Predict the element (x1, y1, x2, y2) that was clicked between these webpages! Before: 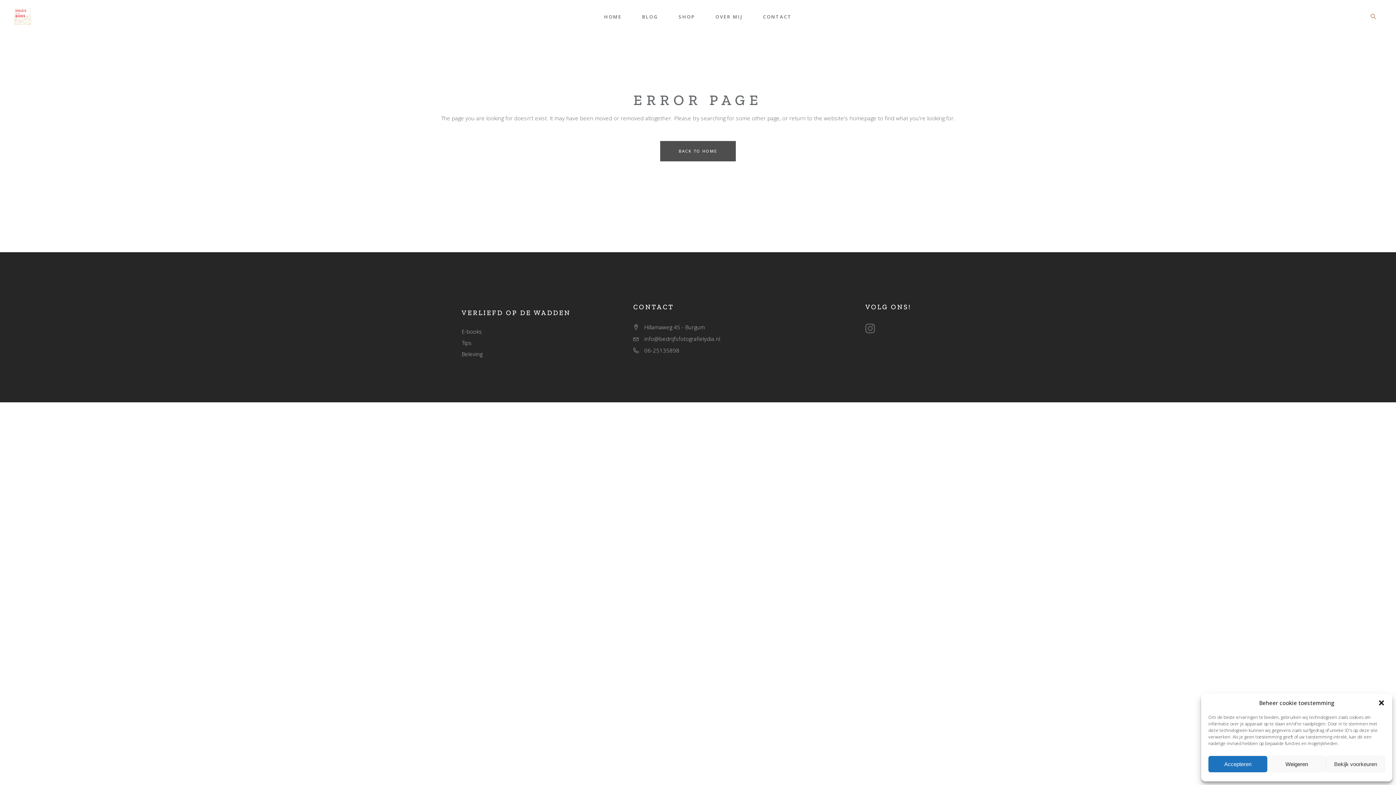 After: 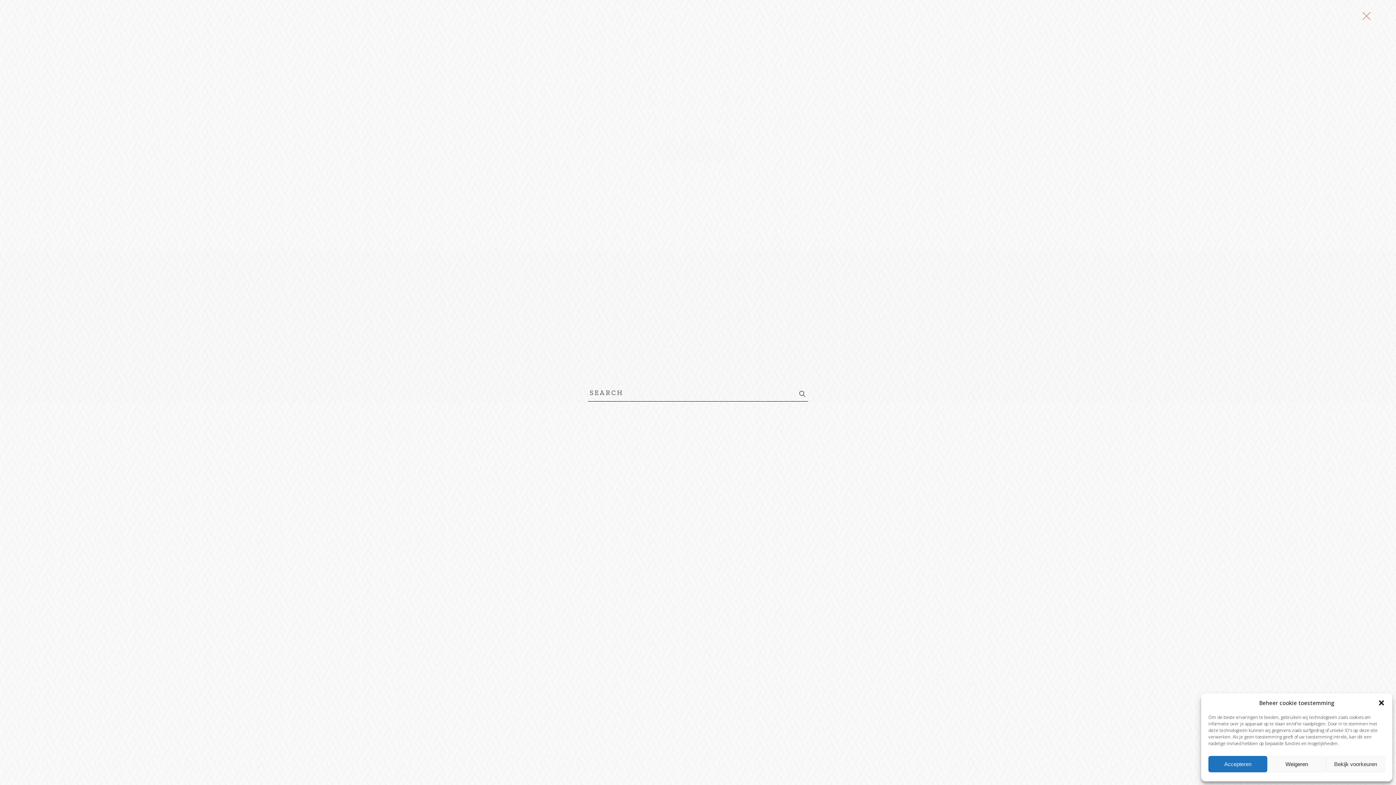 Action: bbox: (1371, 12, 1376, 19)